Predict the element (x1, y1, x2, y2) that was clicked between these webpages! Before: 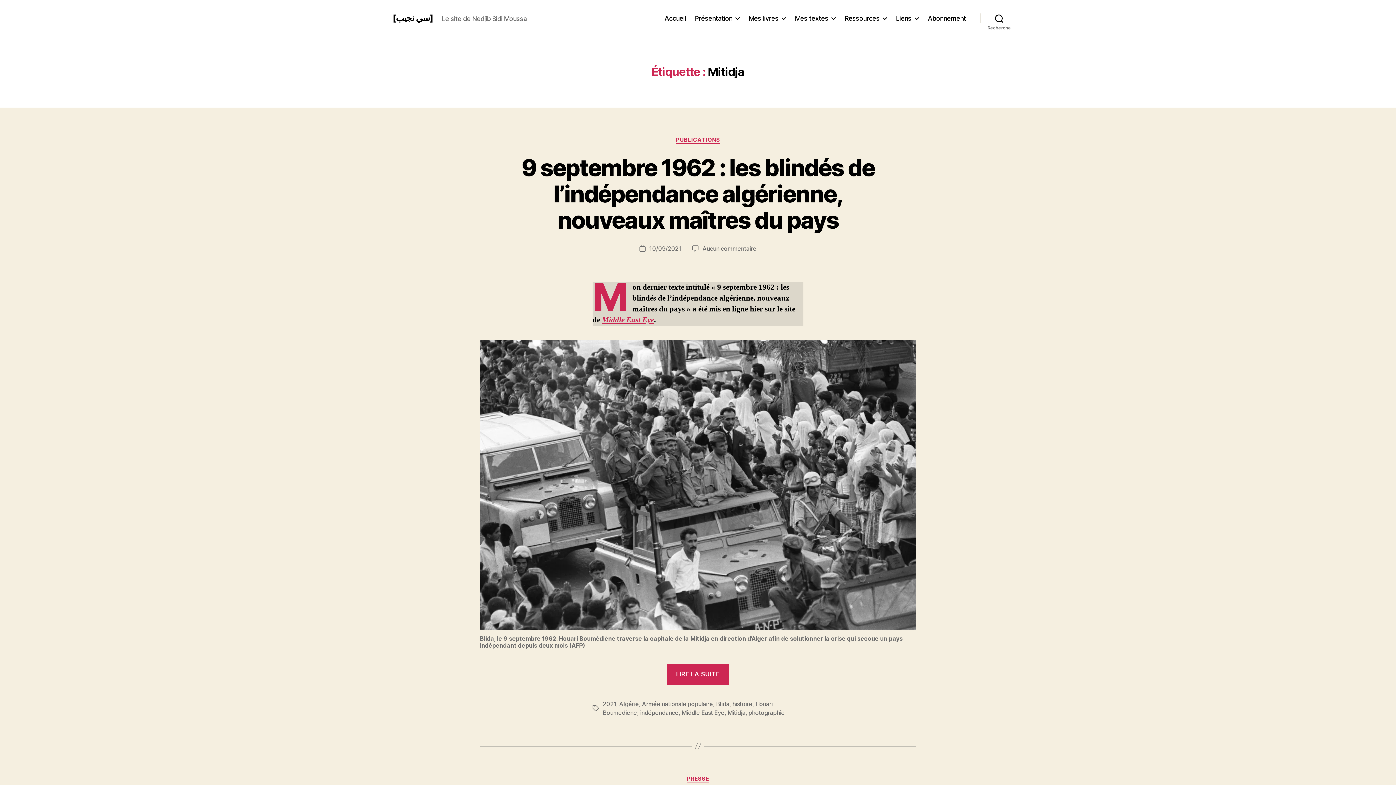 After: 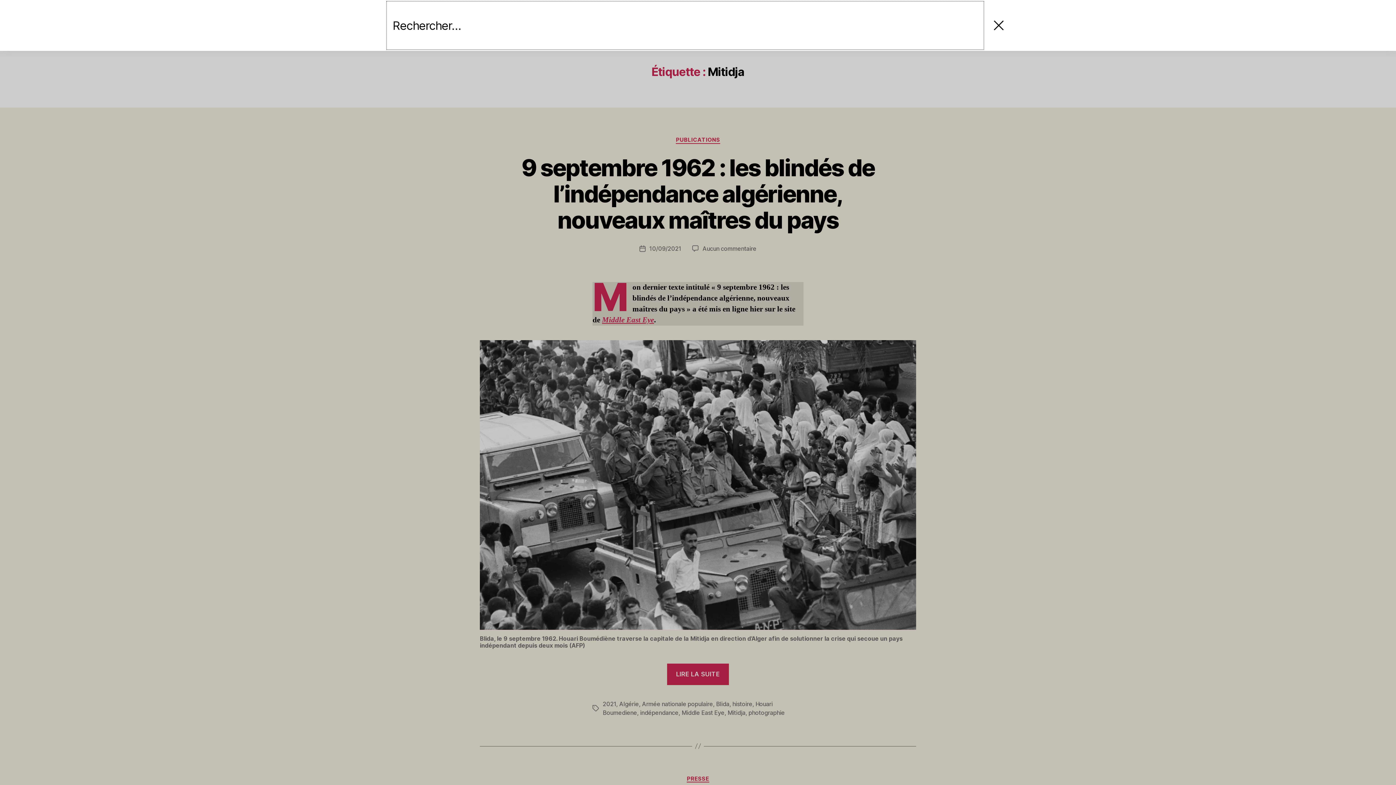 Action: bbox: (980, 10, 1018, 26) label: Recherche